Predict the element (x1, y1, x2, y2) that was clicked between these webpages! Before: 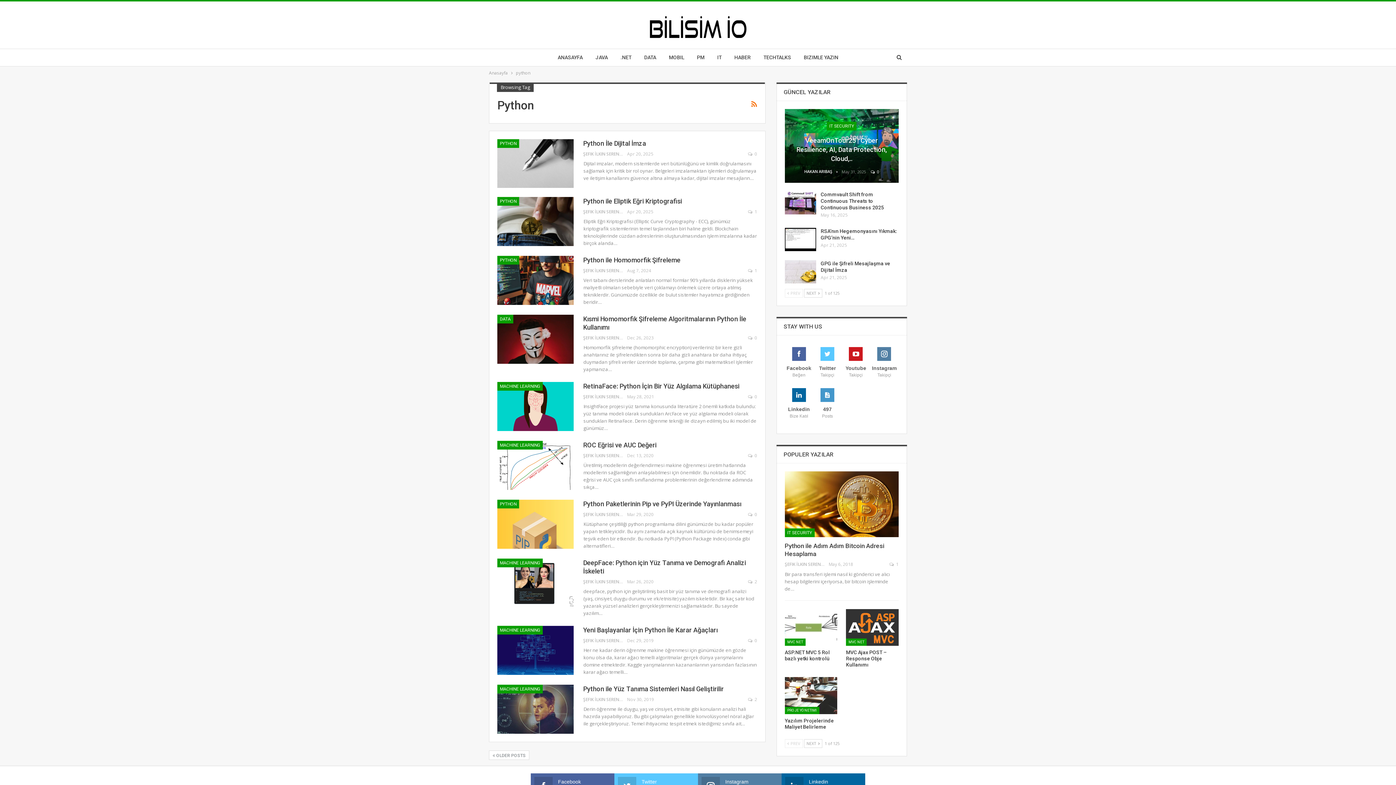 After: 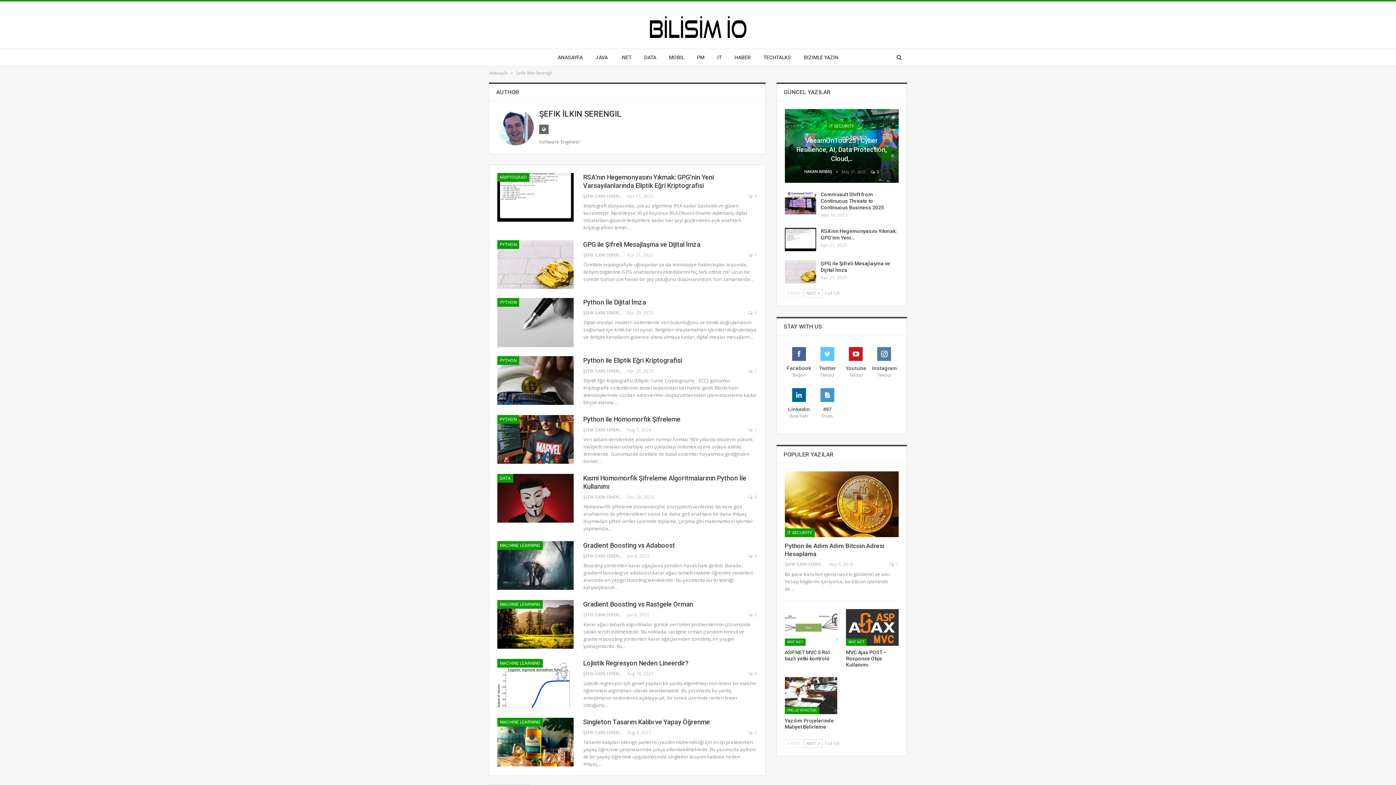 Action: bbox: (583, 267, 627, 273) label: ŞEFIK İLKIN SERENGIL  